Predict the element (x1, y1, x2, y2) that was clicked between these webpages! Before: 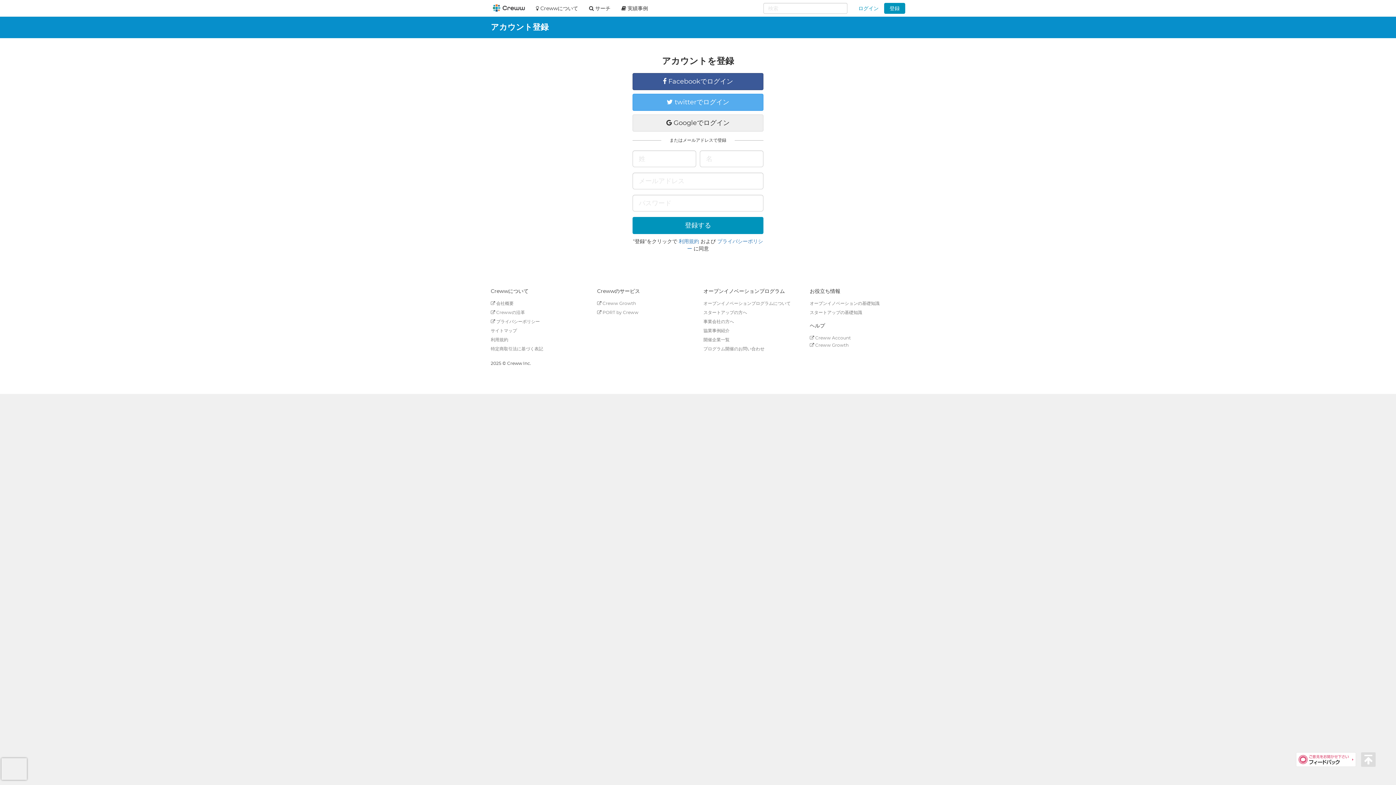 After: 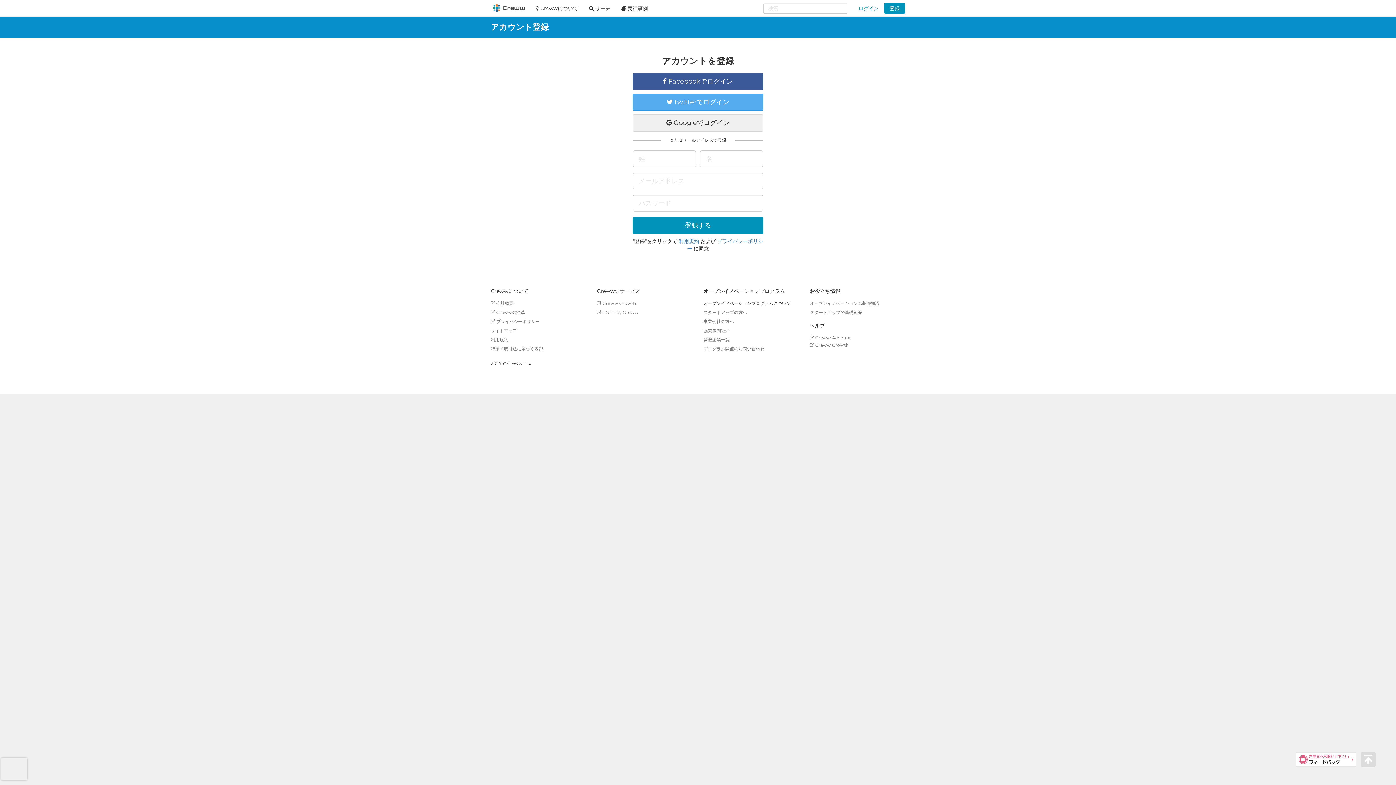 Action: label: オープンイノベーションプログラムについて bbox: (703, 300, 790, 306)